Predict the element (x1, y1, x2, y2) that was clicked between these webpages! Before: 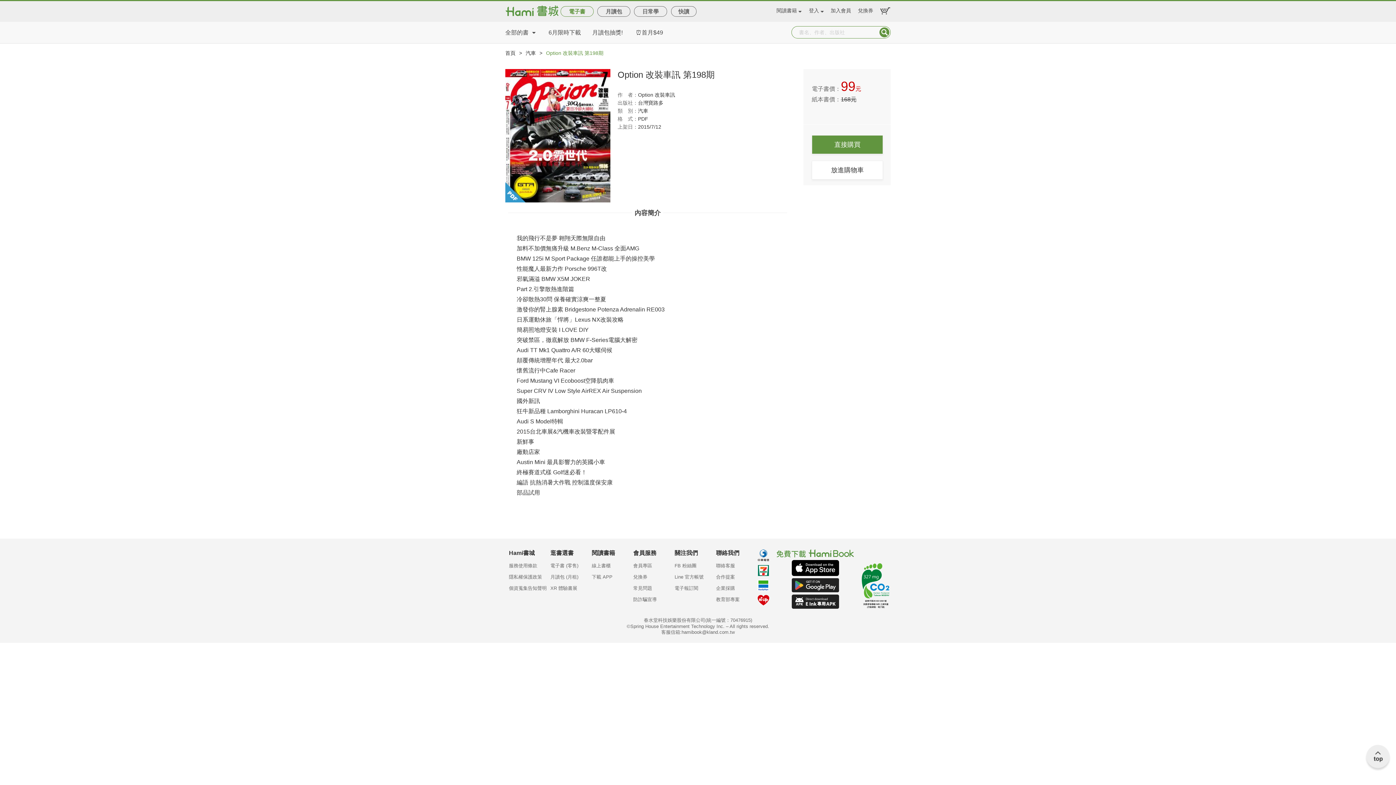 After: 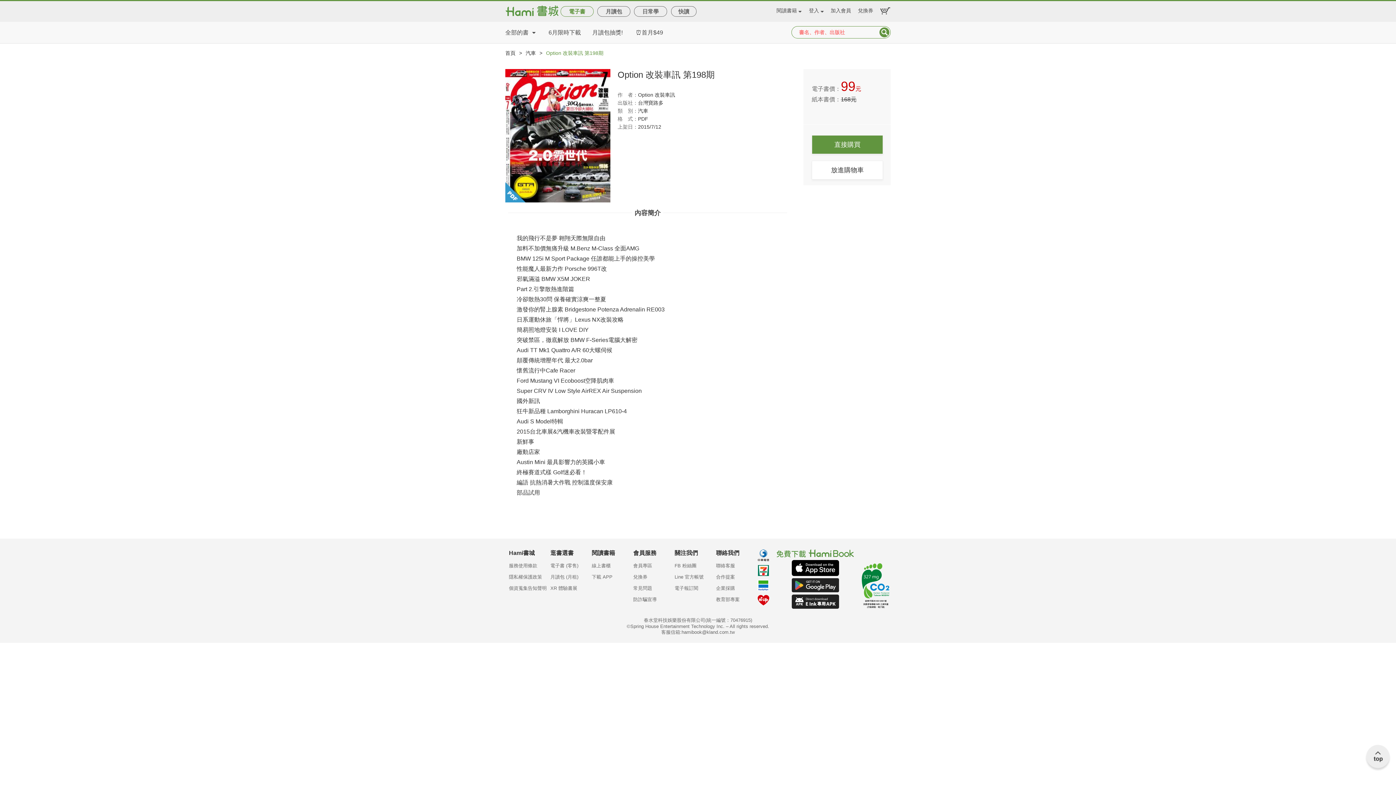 Action: label: Submit bbox: (878, 26, 890, 38)